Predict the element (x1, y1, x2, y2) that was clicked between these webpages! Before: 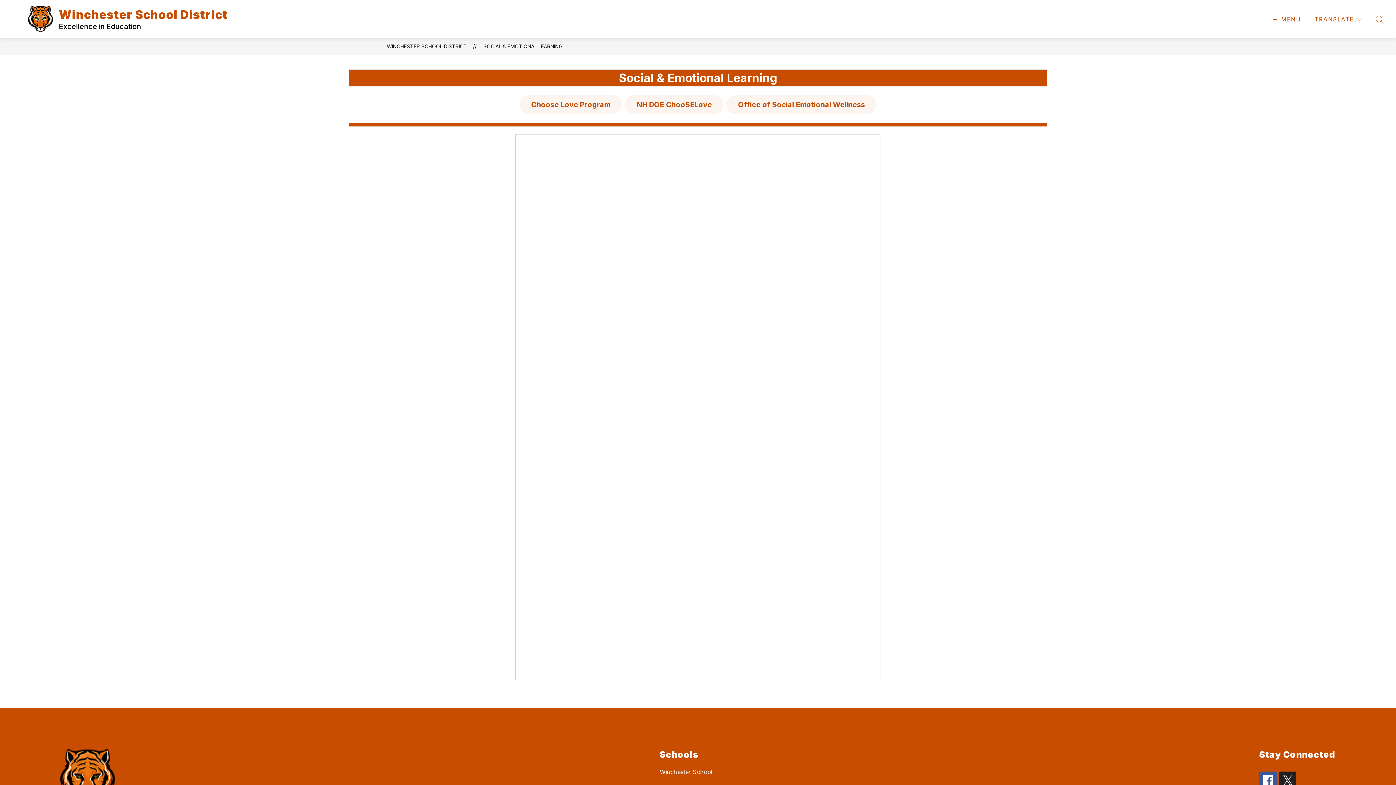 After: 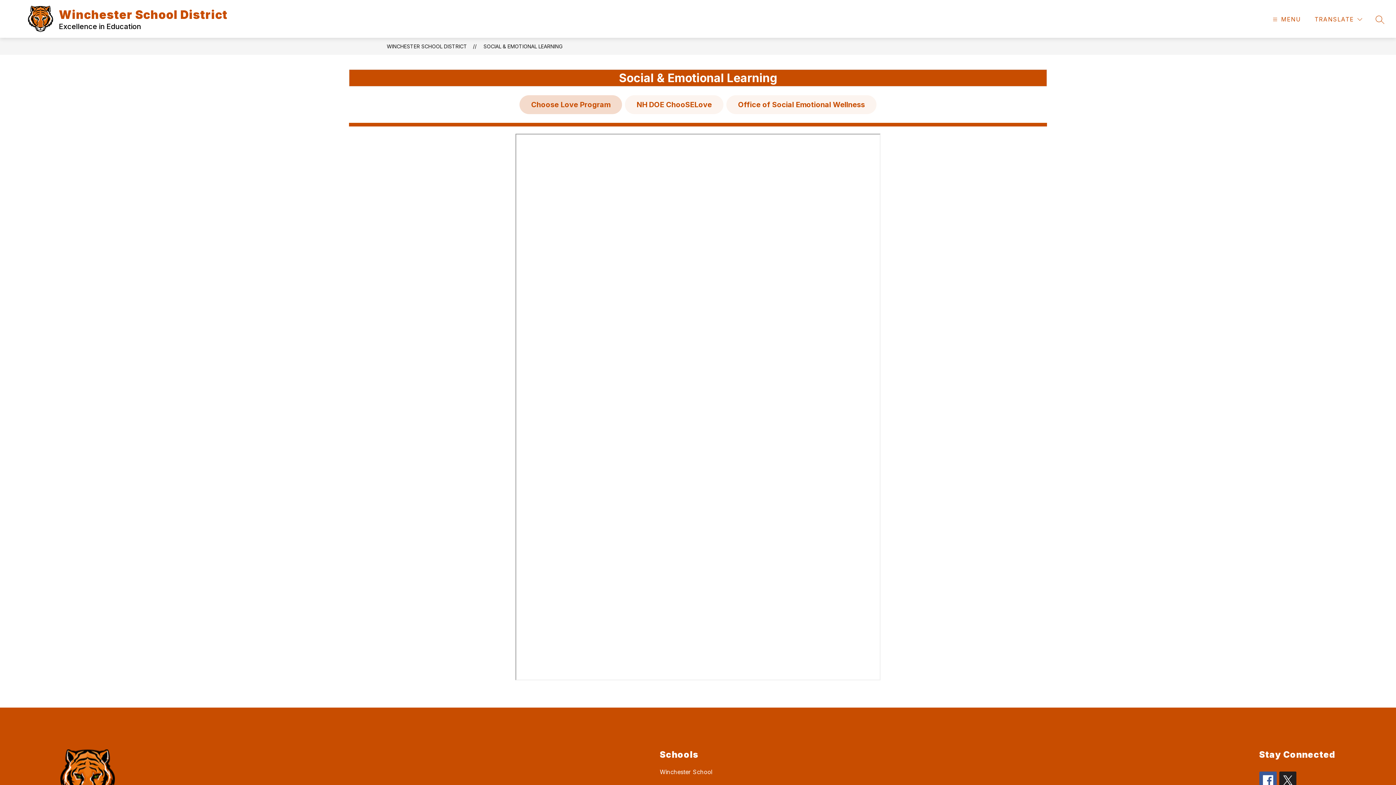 Action: label: Choose Love Program bbox: (519, 95, 622, 114)